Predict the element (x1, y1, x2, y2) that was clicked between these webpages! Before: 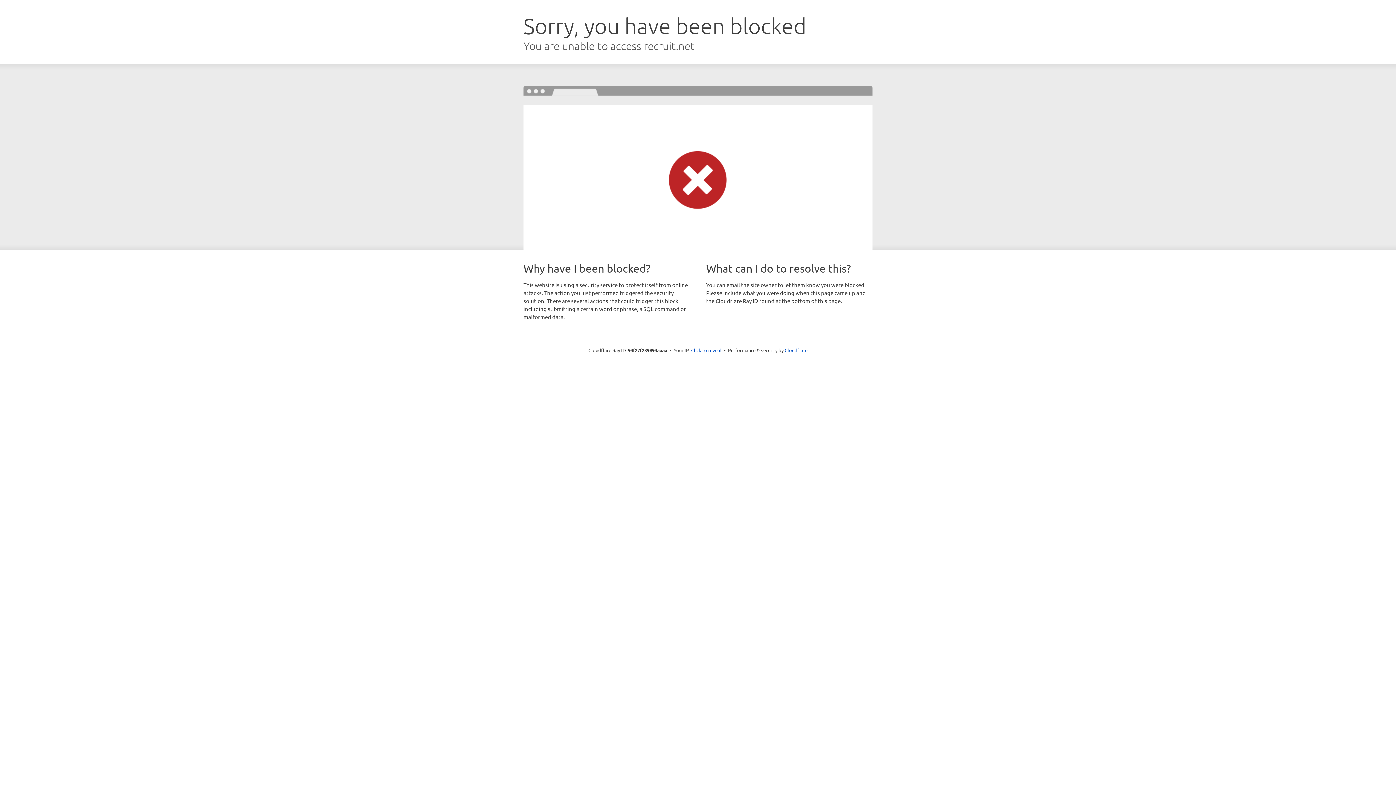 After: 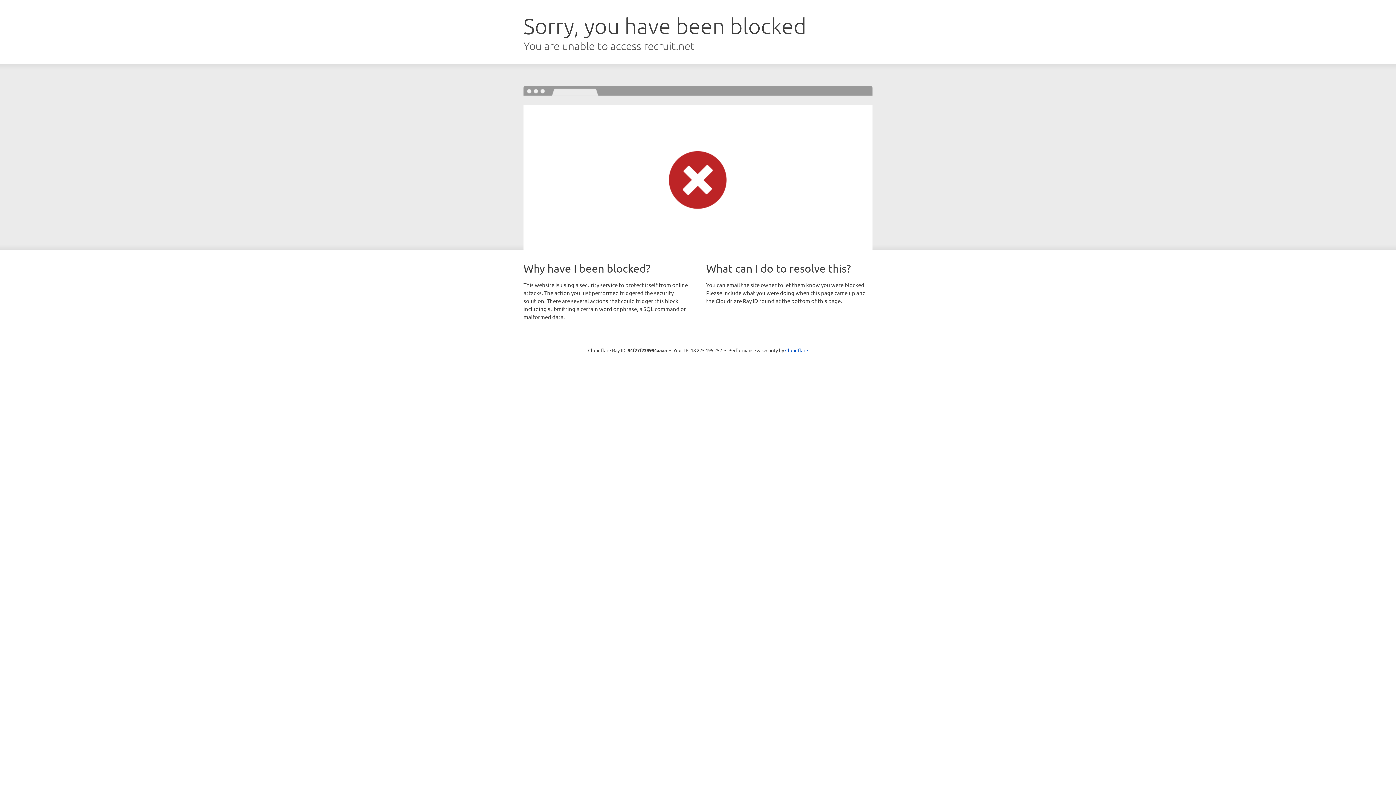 Action: label: Click to reveal bbox: (691, 346, 721, 353)